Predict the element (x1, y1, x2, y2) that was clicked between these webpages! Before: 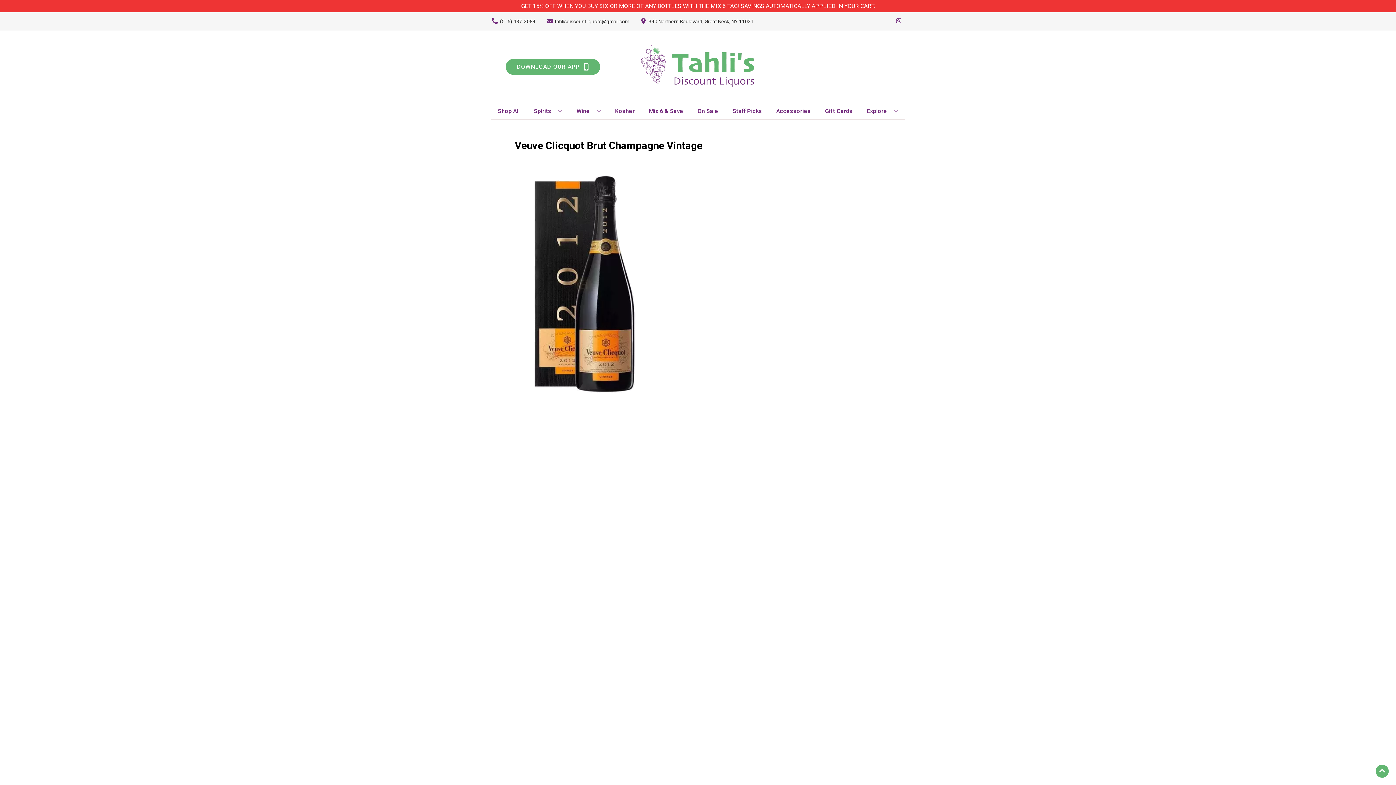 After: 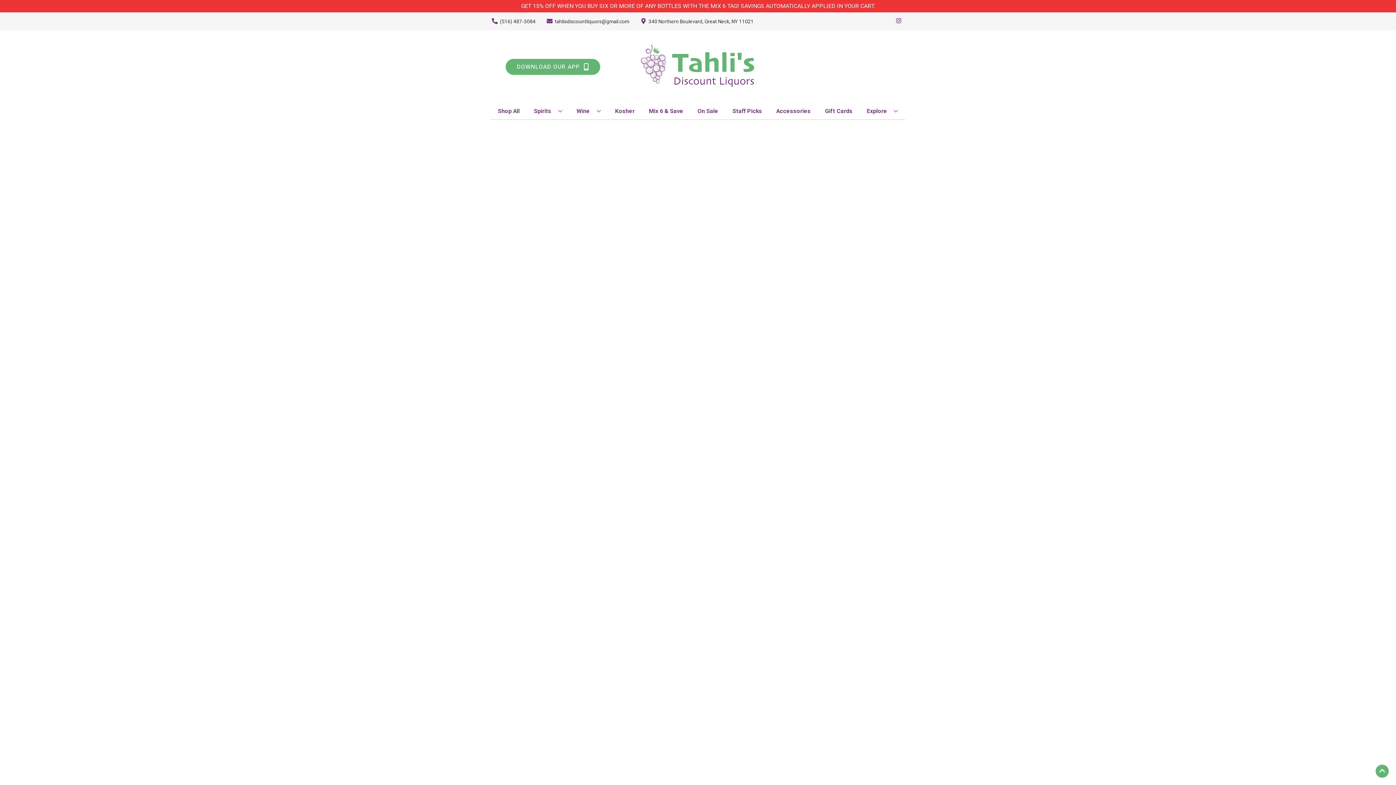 Action: label: Mix 6 & Save bbox: (646, 103, 686, 119)